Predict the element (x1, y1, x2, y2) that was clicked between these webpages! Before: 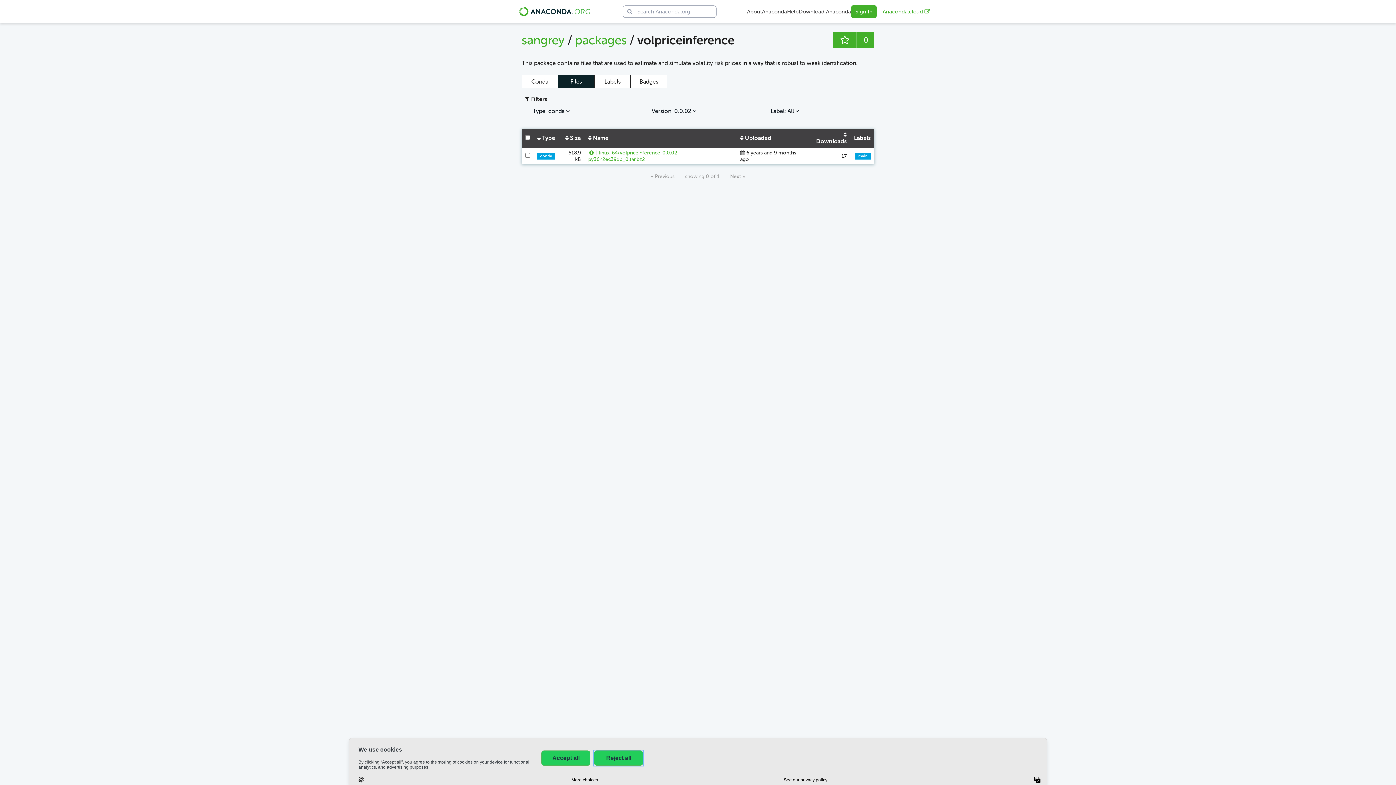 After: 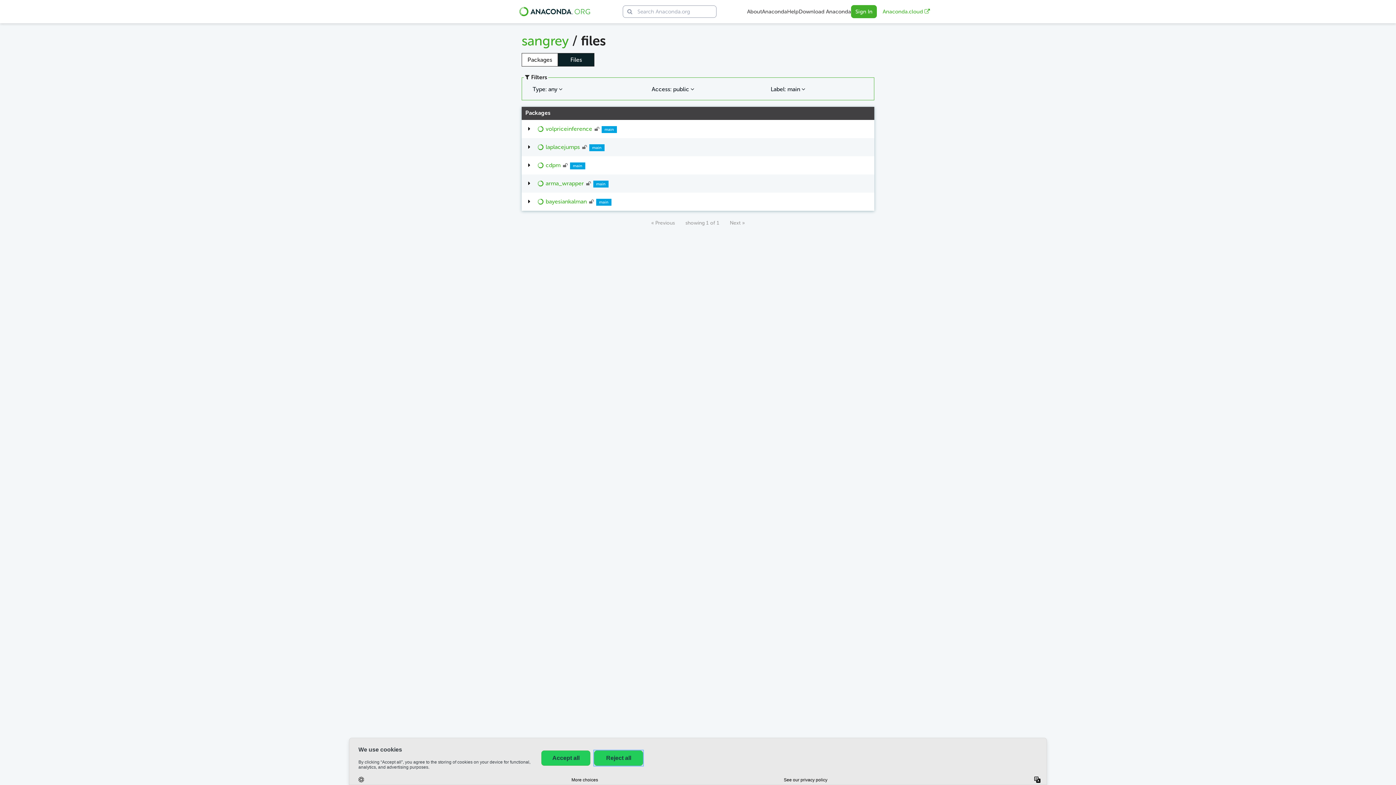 Action: label: main bbox: (855, 152, 870, 159)